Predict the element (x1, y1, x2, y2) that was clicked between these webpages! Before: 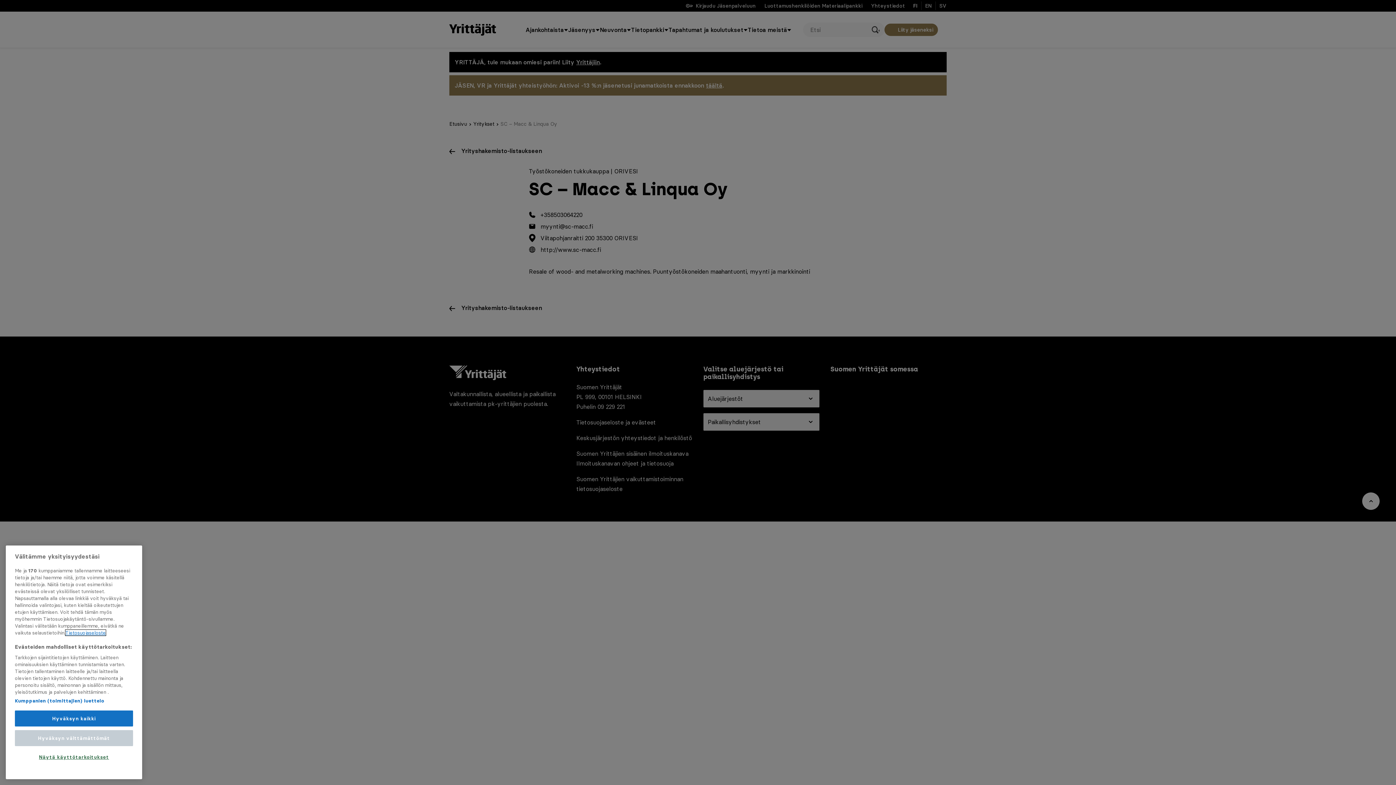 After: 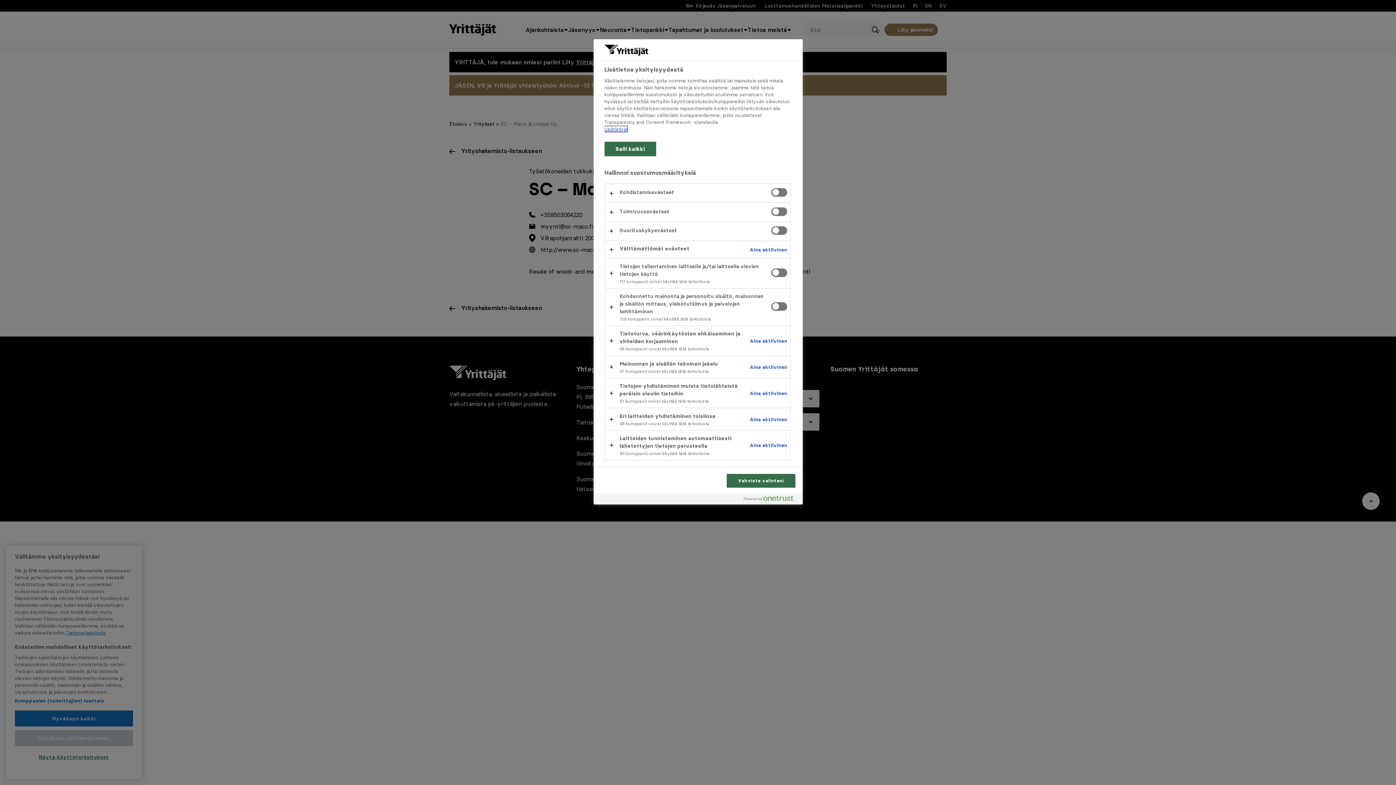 Action: bbox: (14, 770, 133, 785) label: Näytä käyttötarkoitukset